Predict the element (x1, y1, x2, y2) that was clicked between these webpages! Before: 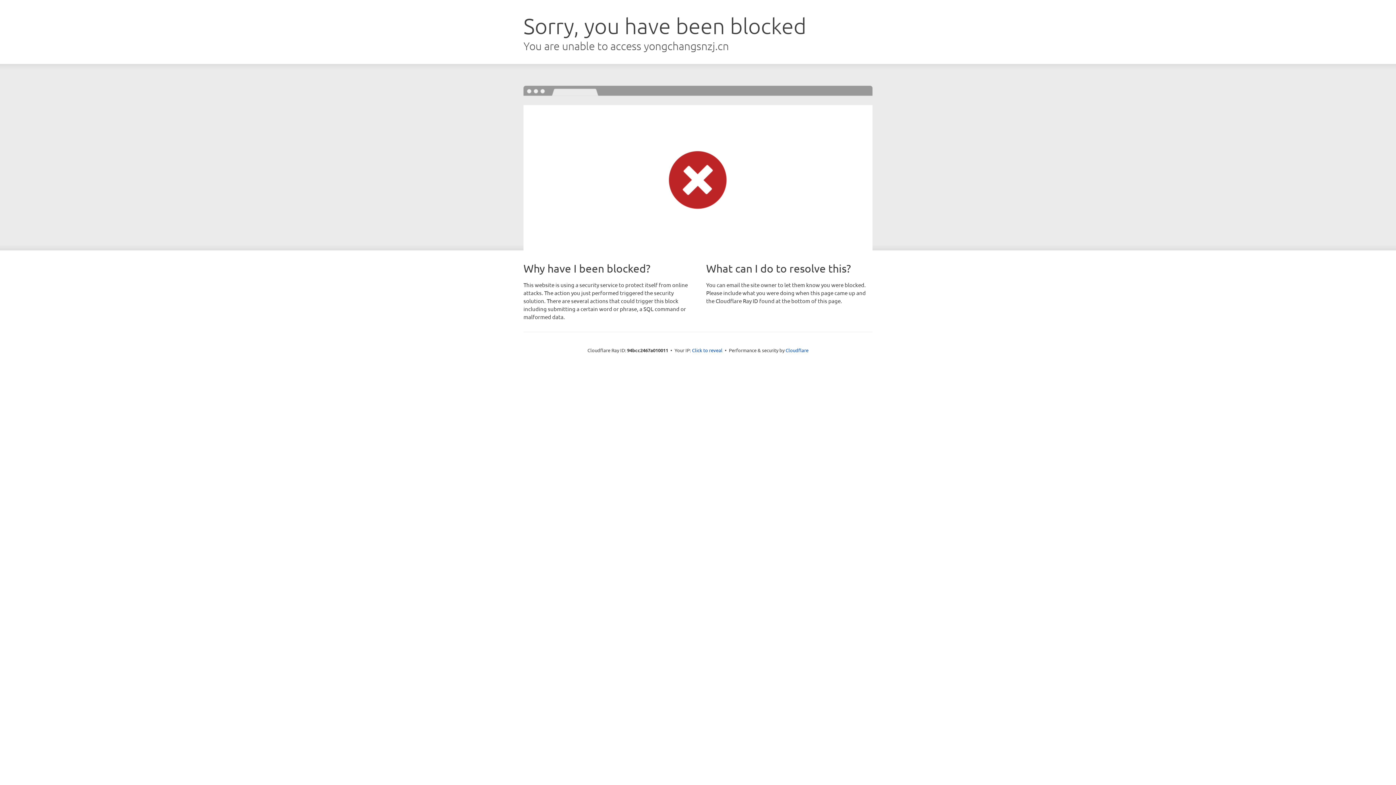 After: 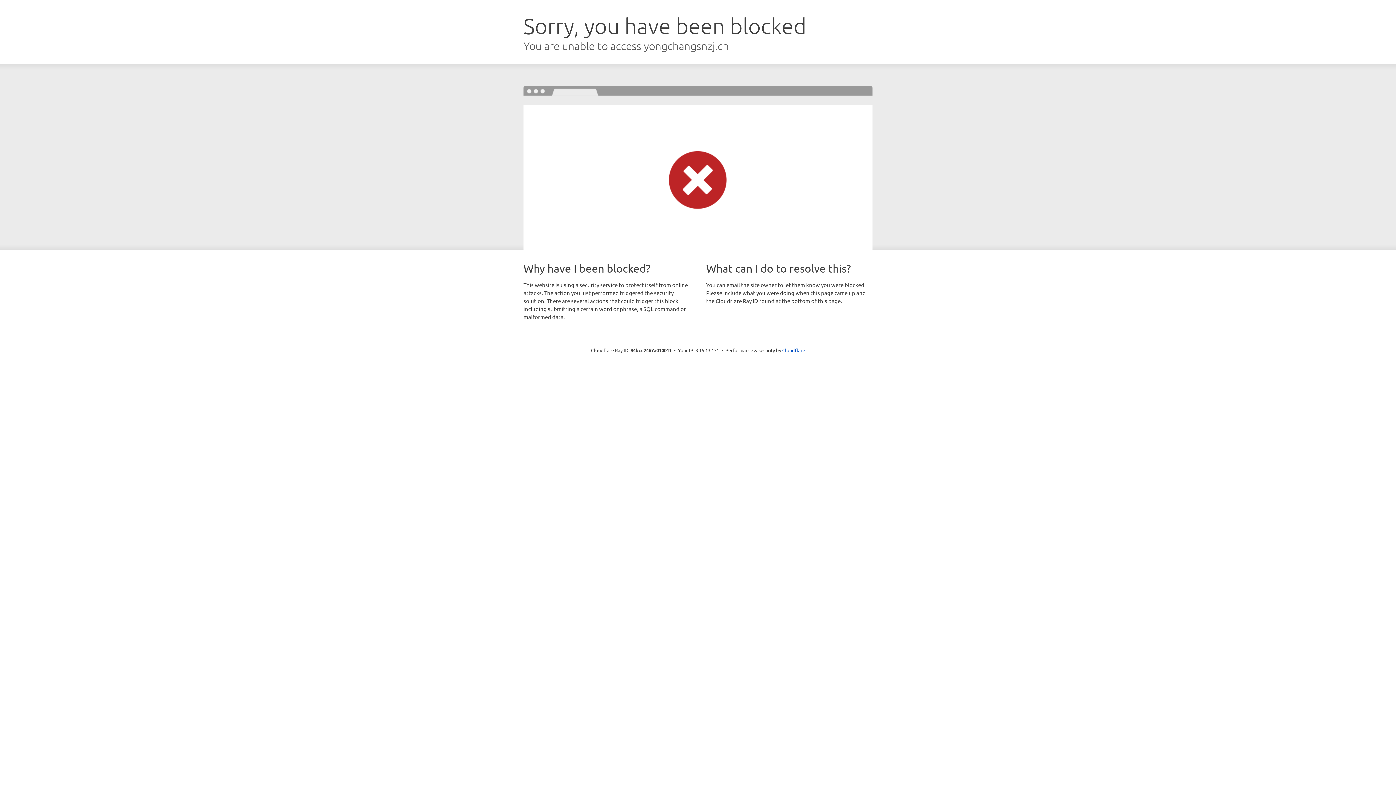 Action: label: Click to reveal bbox: (692, 346, 722, 353)